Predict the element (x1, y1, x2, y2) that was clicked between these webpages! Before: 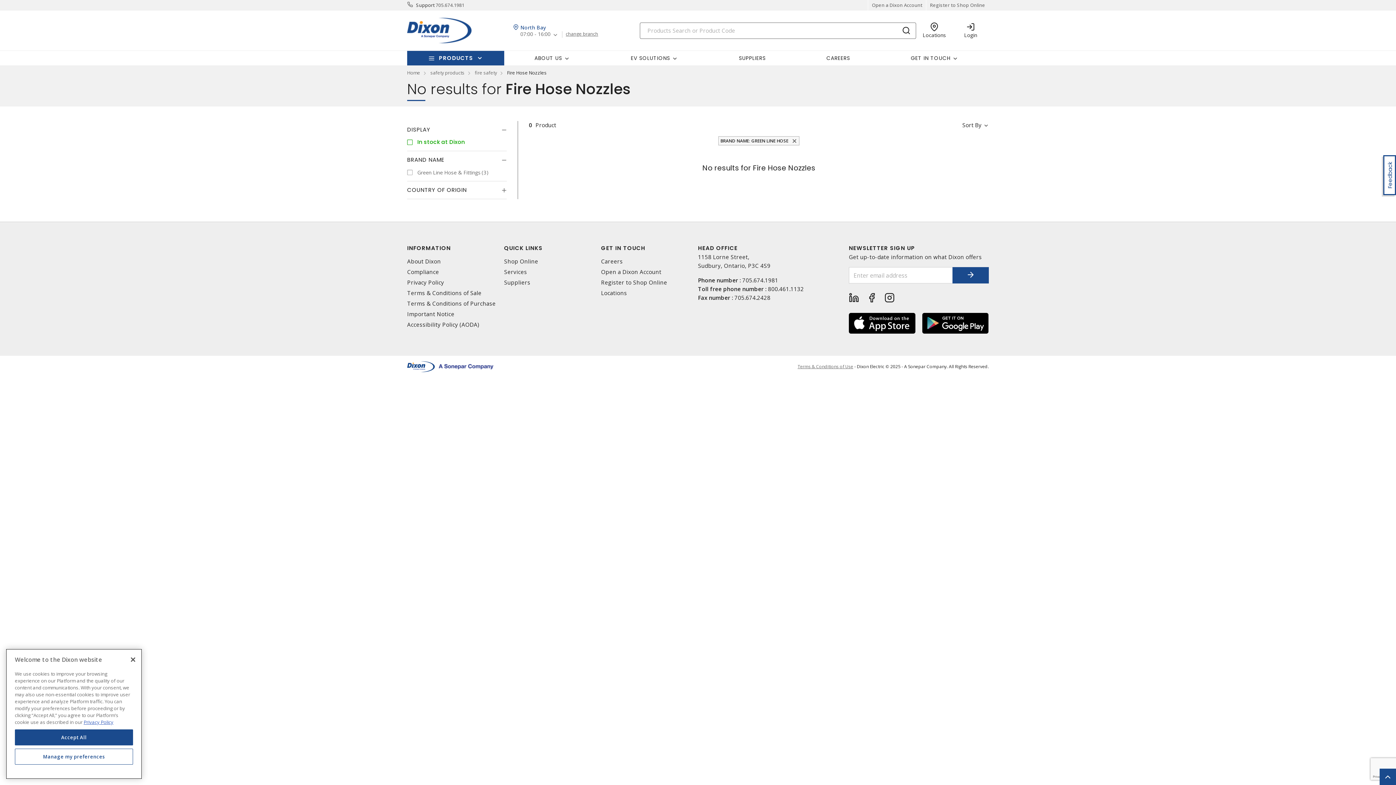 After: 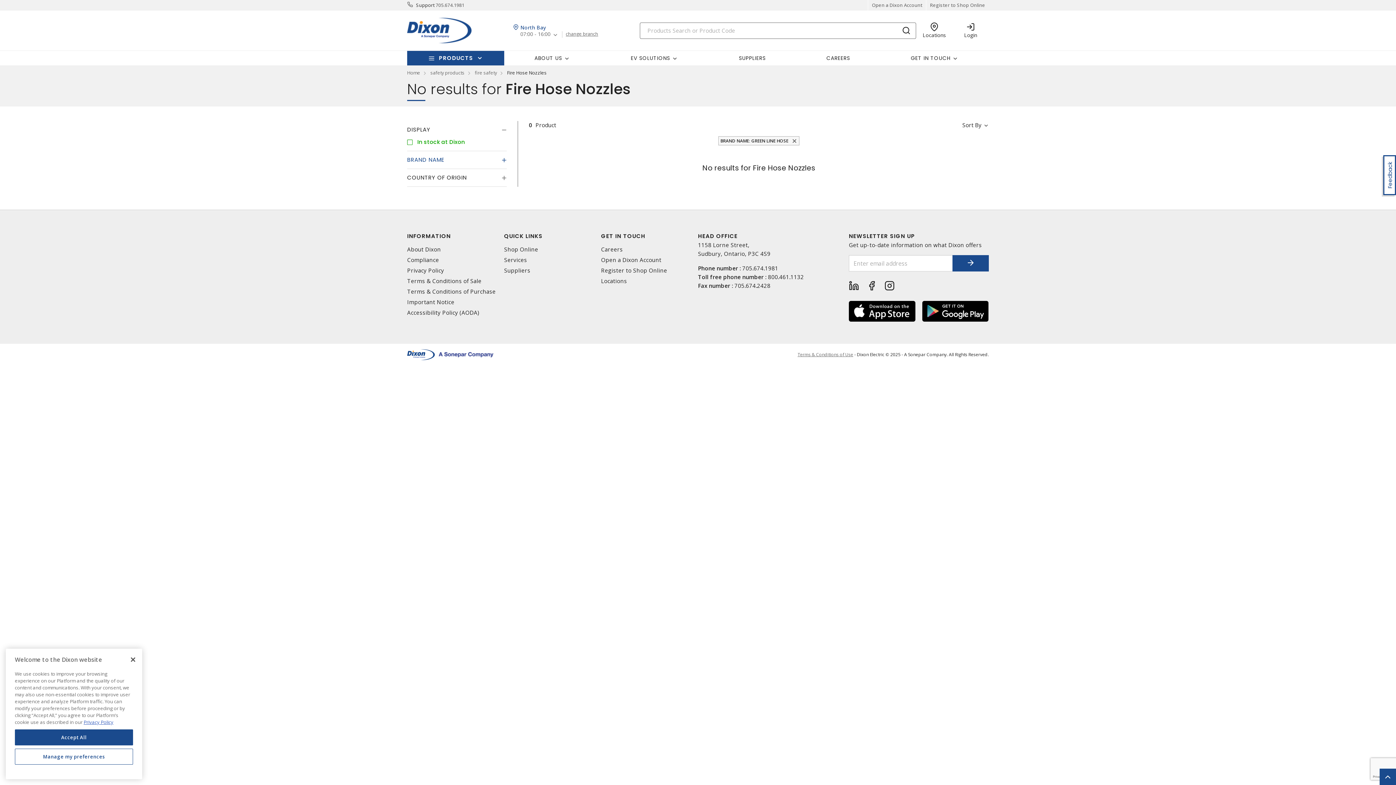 Action: bbox: (407, 155, 506, 164) label: BRAND NAME